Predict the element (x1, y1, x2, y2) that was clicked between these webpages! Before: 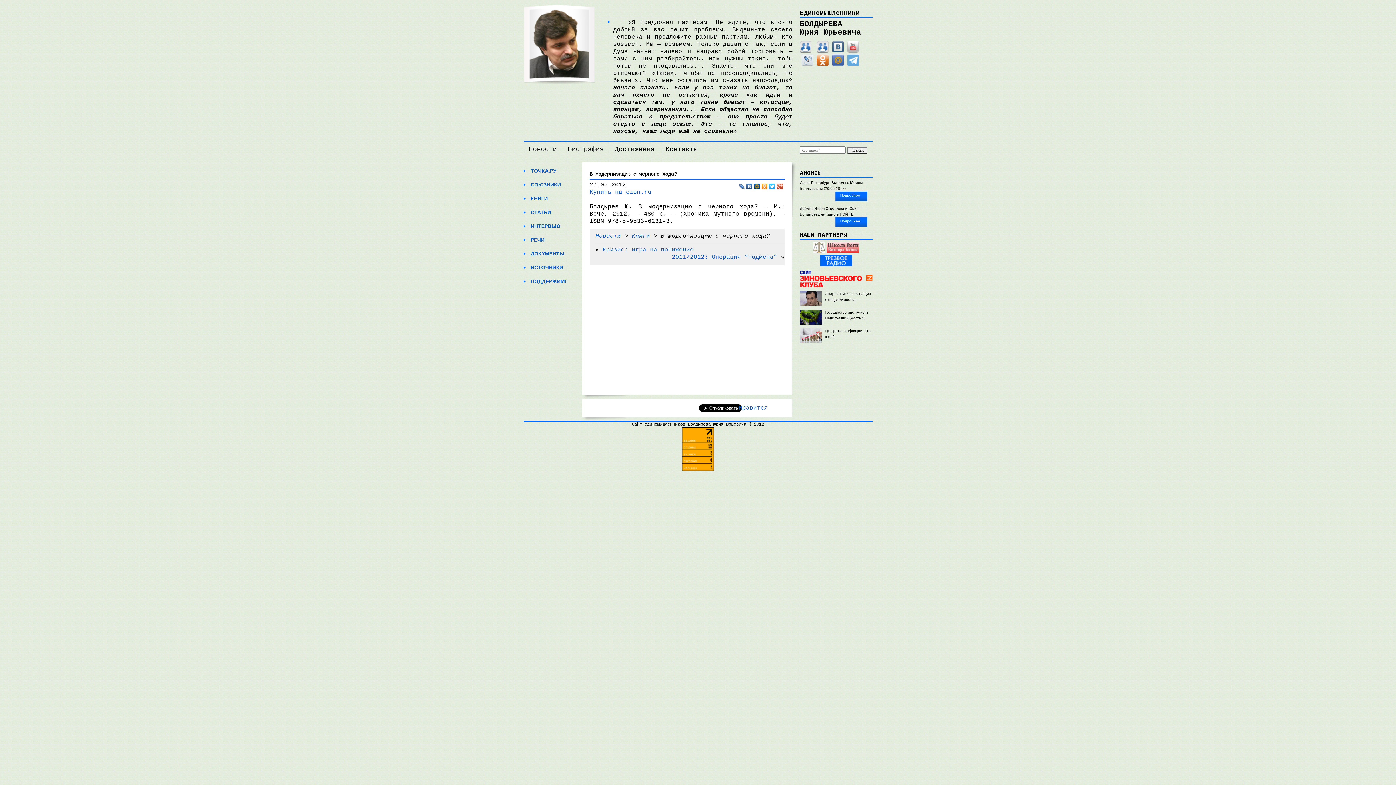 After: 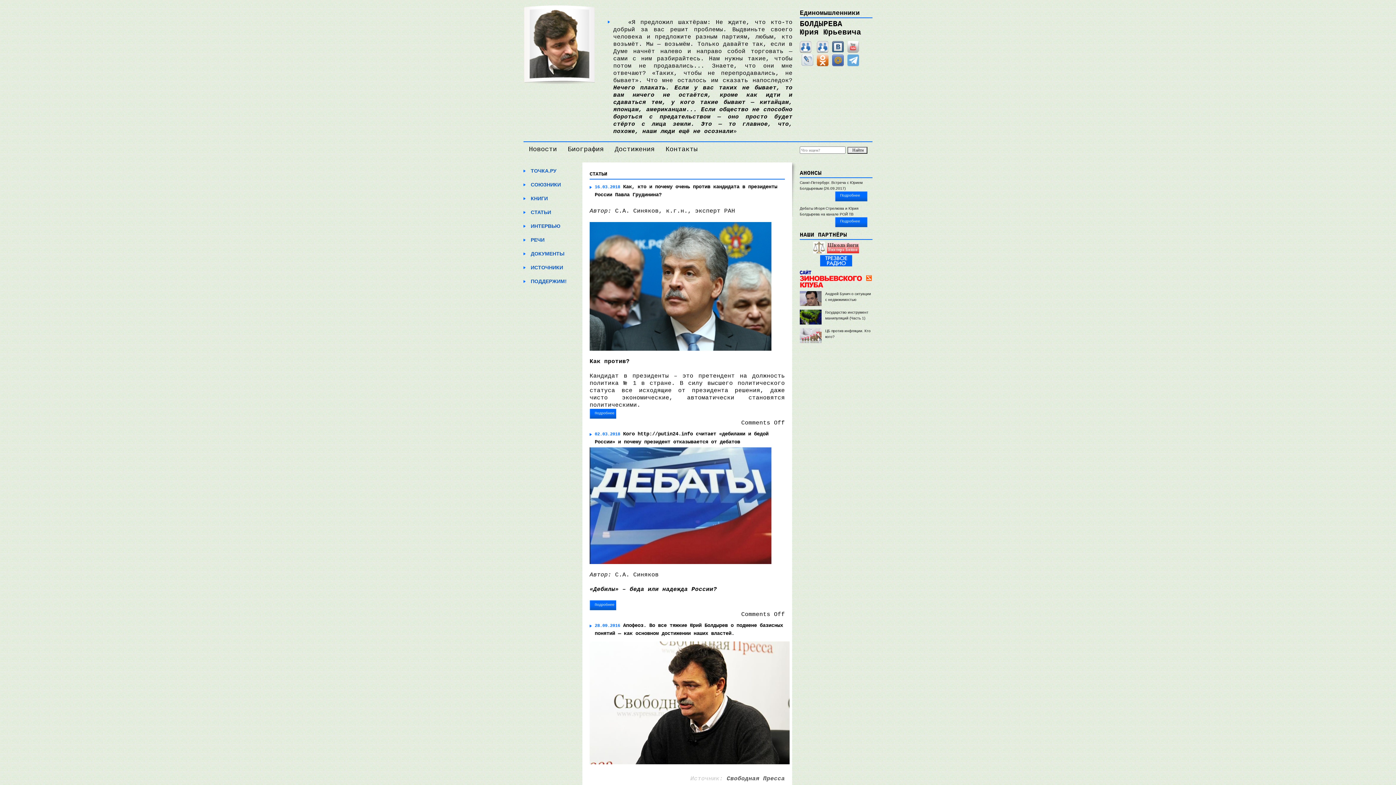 Action: label: СТАТЬИ bbox: (530, 209, 551, 215)